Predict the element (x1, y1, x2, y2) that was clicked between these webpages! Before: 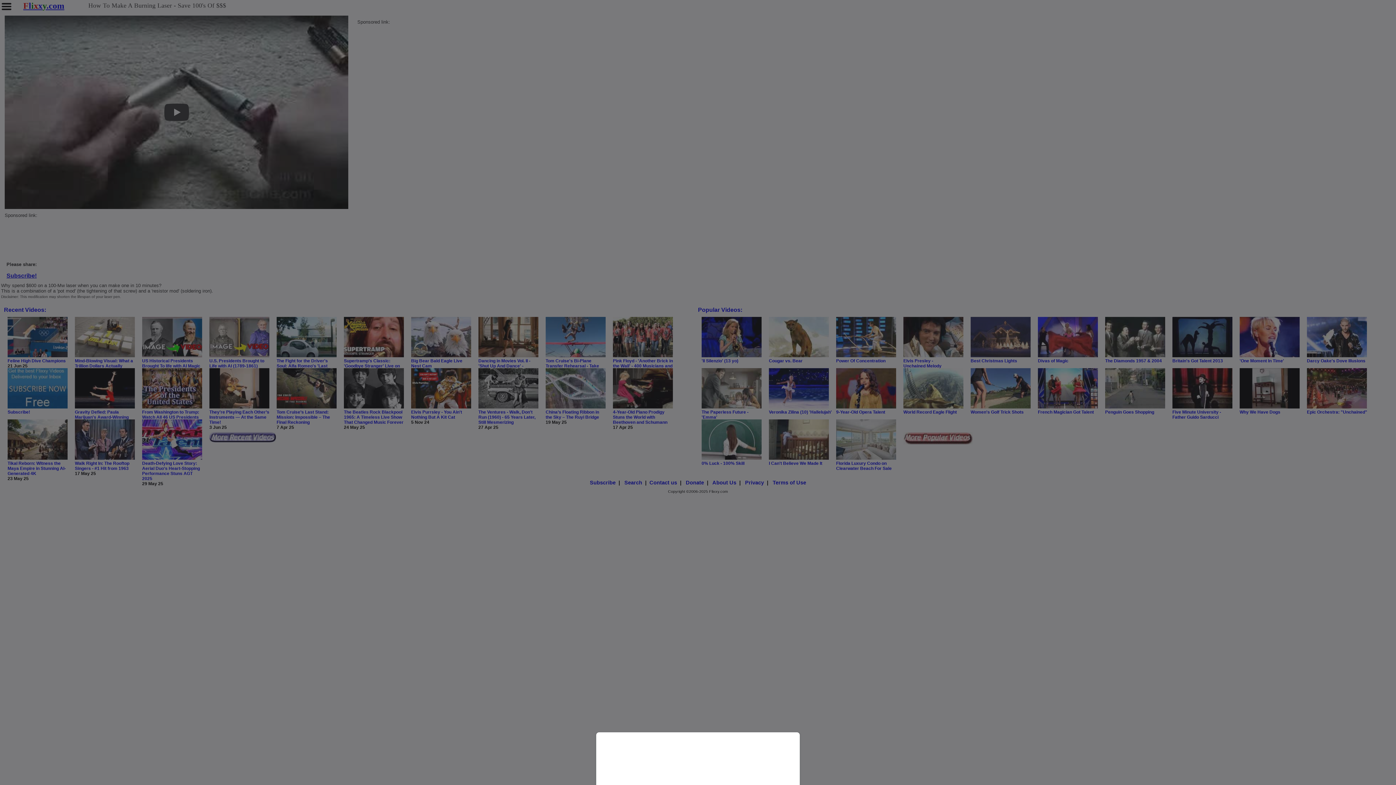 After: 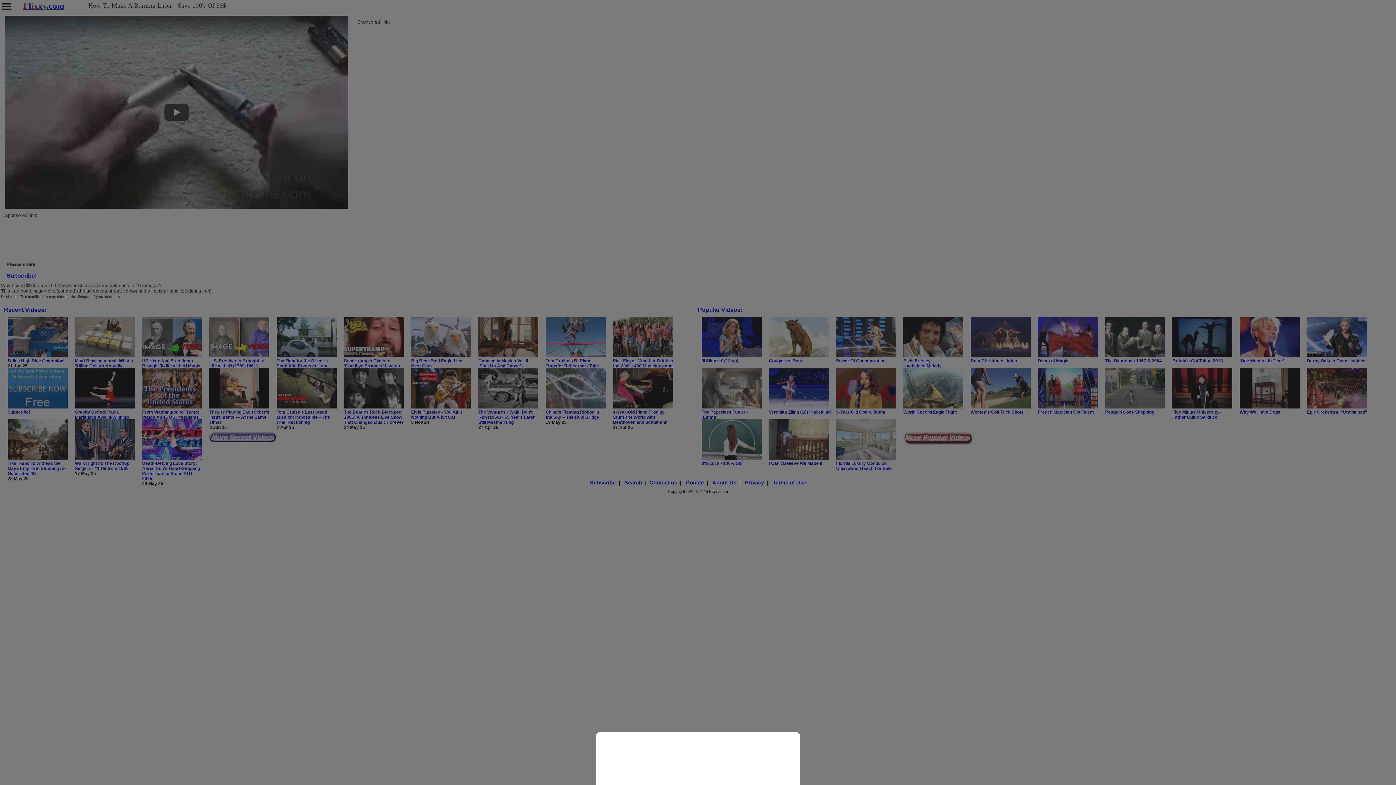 Action: bbox: (0, 0, 1396, 785)